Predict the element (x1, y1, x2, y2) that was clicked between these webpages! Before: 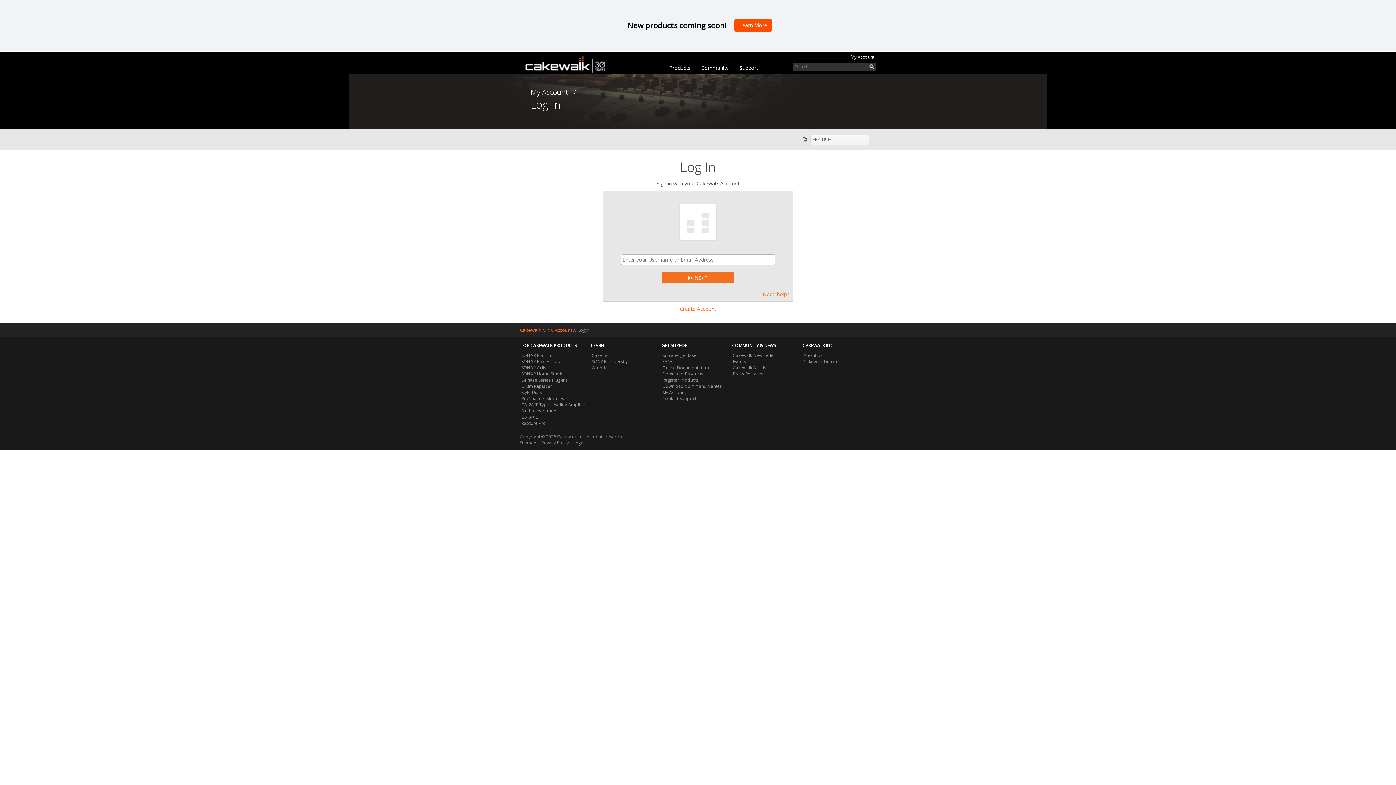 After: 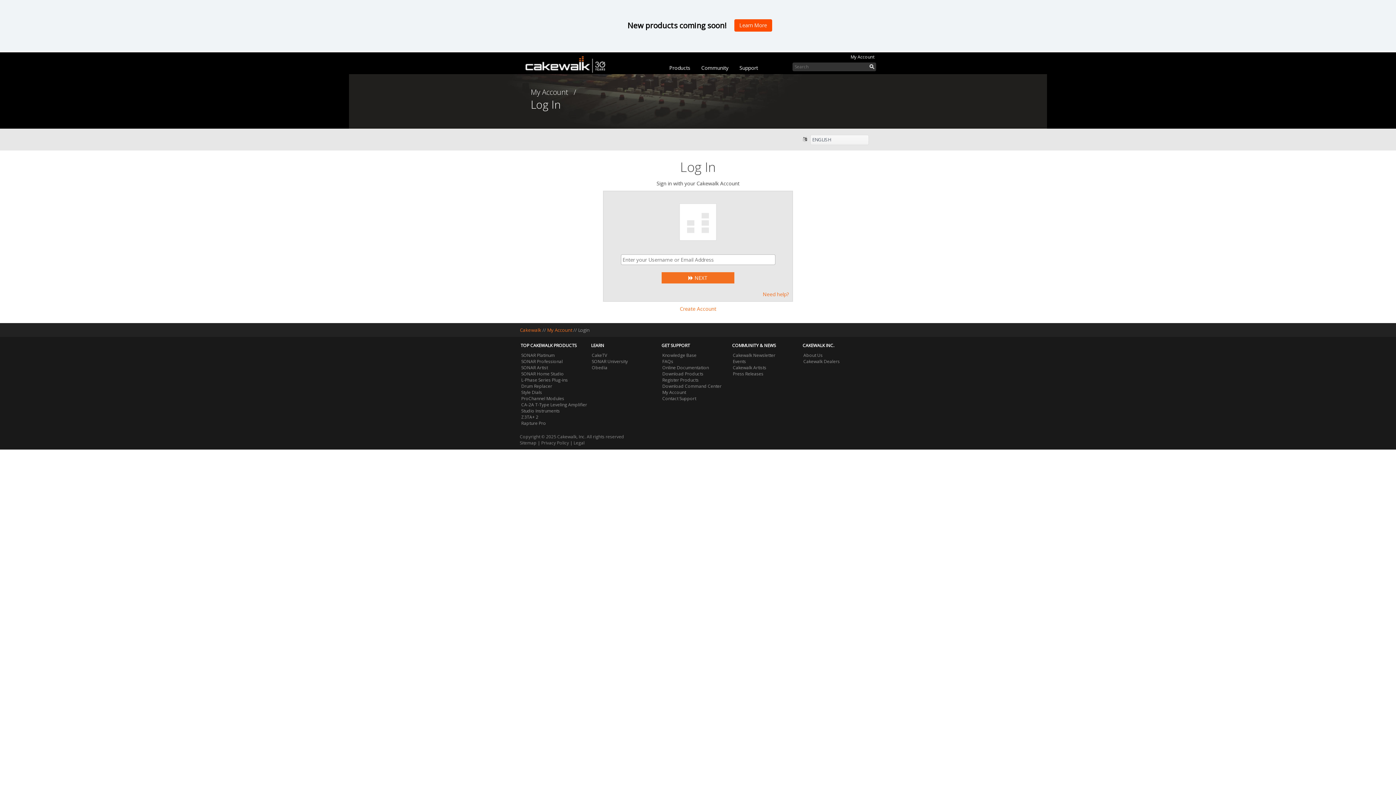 Action: label: My Account bbox: (850, 53, 874, 60)